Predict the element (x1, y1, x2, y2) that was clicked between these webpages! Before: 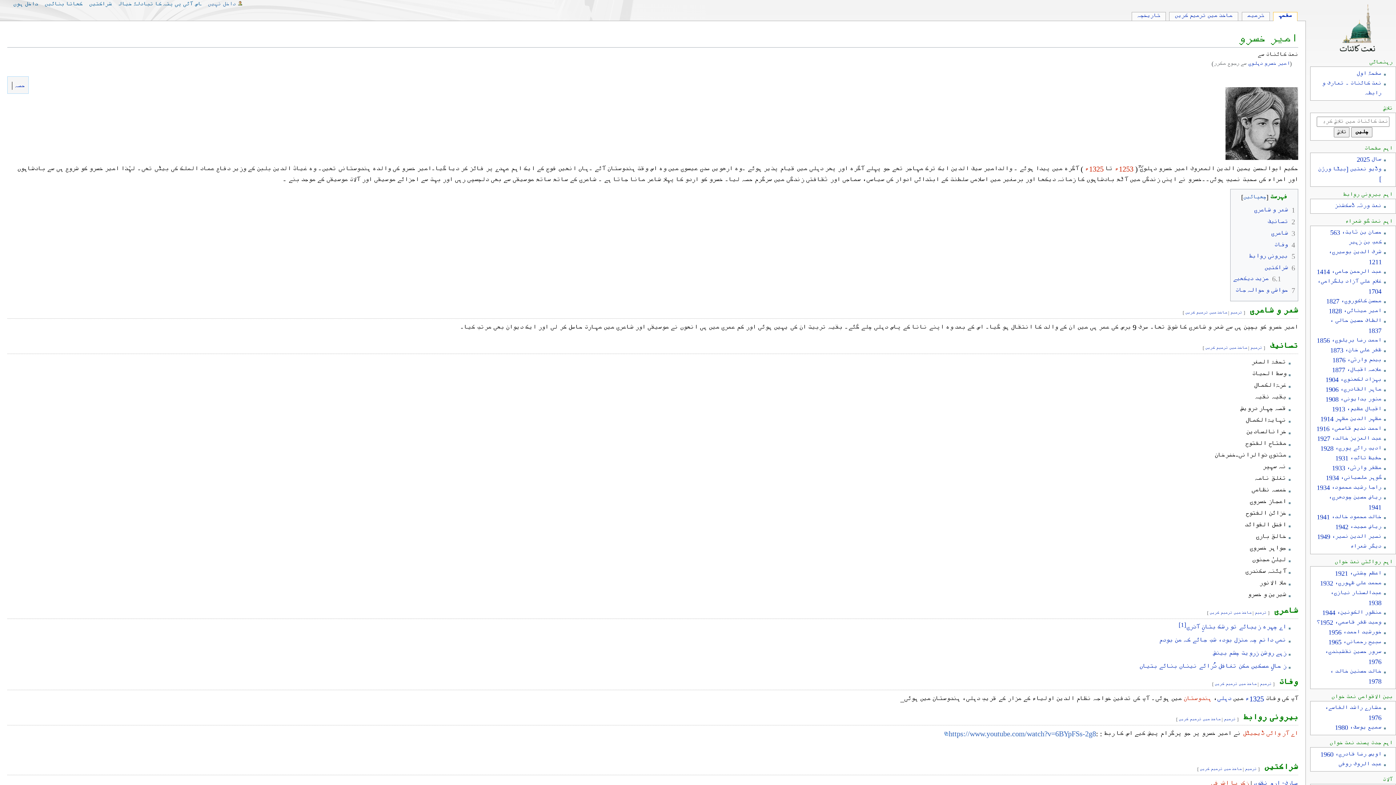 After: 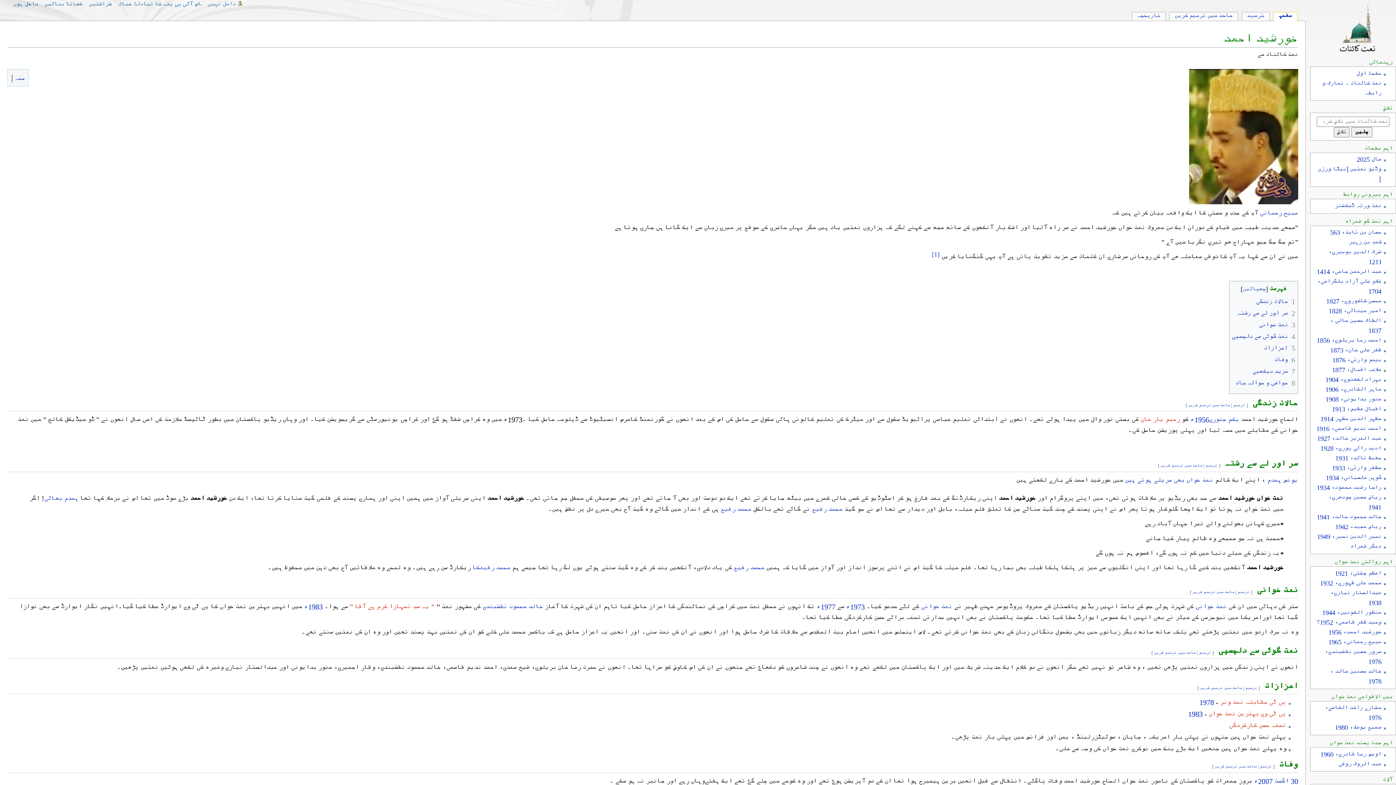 Action: bbox: (1328, 629, 1381, 636) label: خورشید احمد، 1956